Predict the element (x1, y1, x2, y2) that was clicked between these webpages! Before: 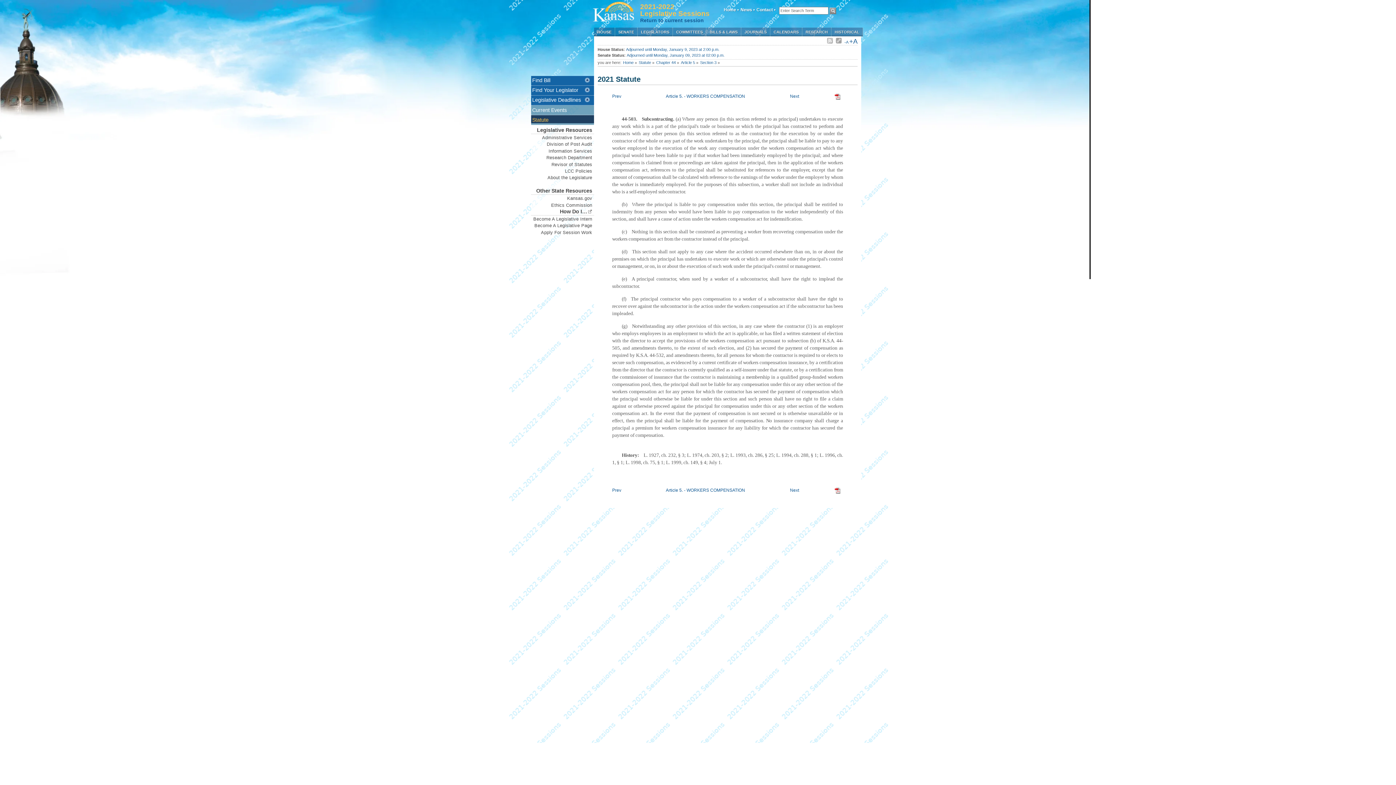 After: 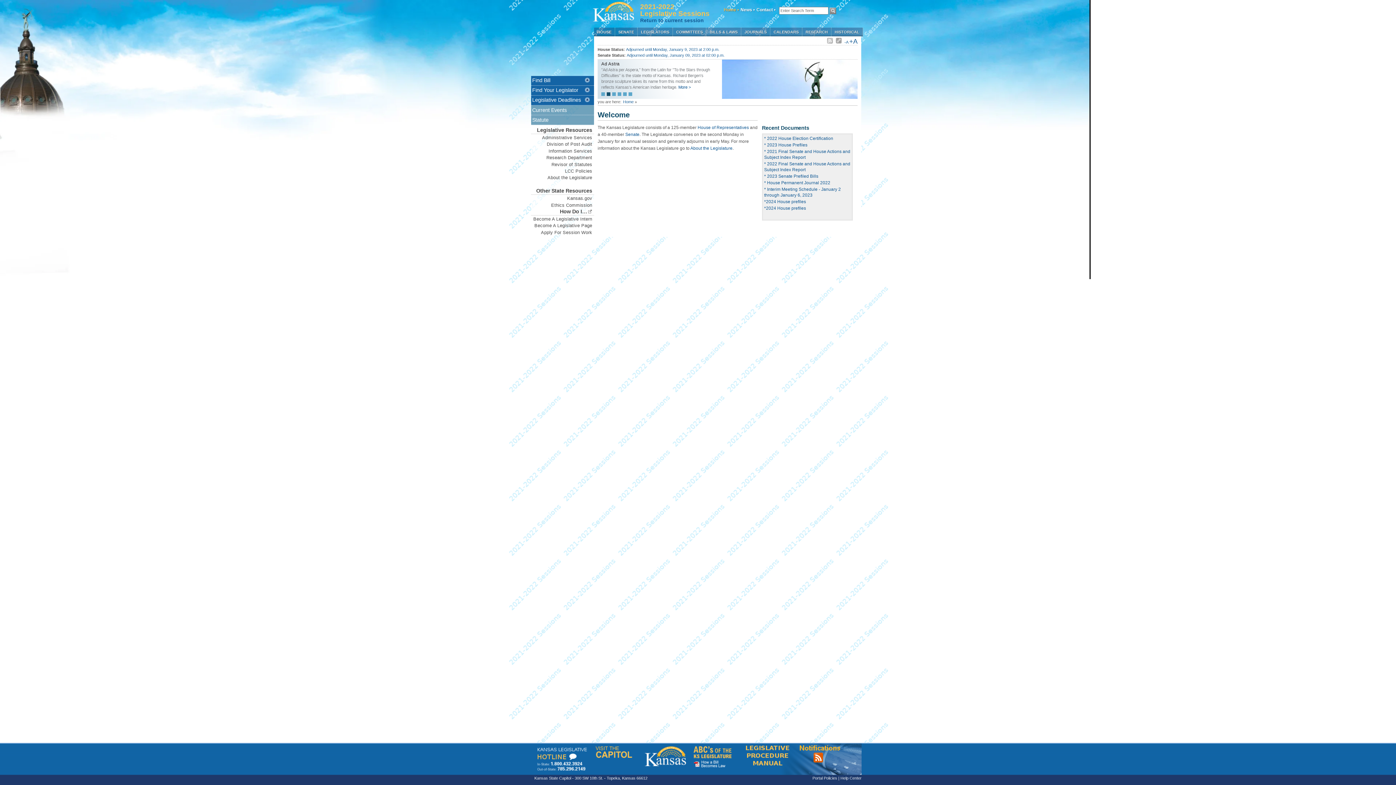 Action: bbox: (722, 5, 740, 14) label: Home •